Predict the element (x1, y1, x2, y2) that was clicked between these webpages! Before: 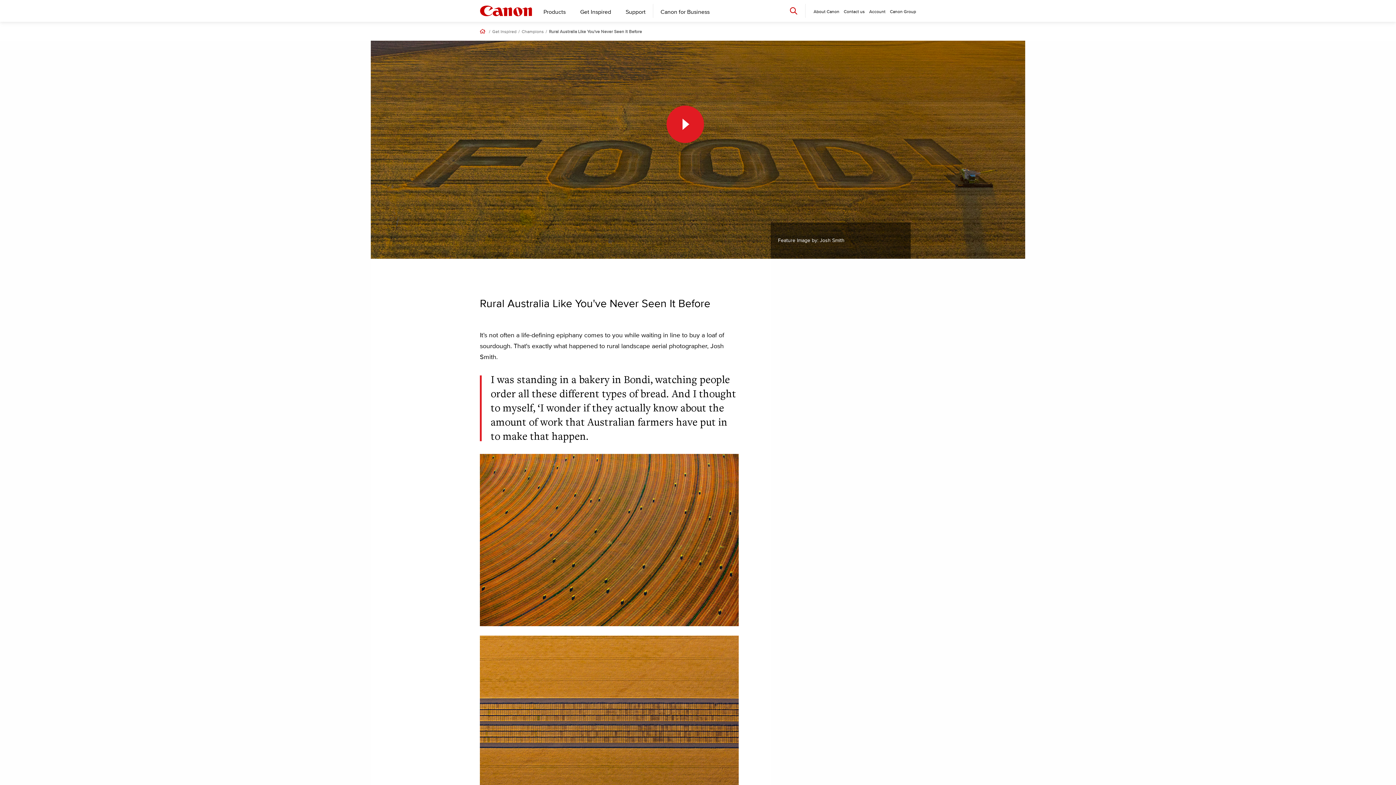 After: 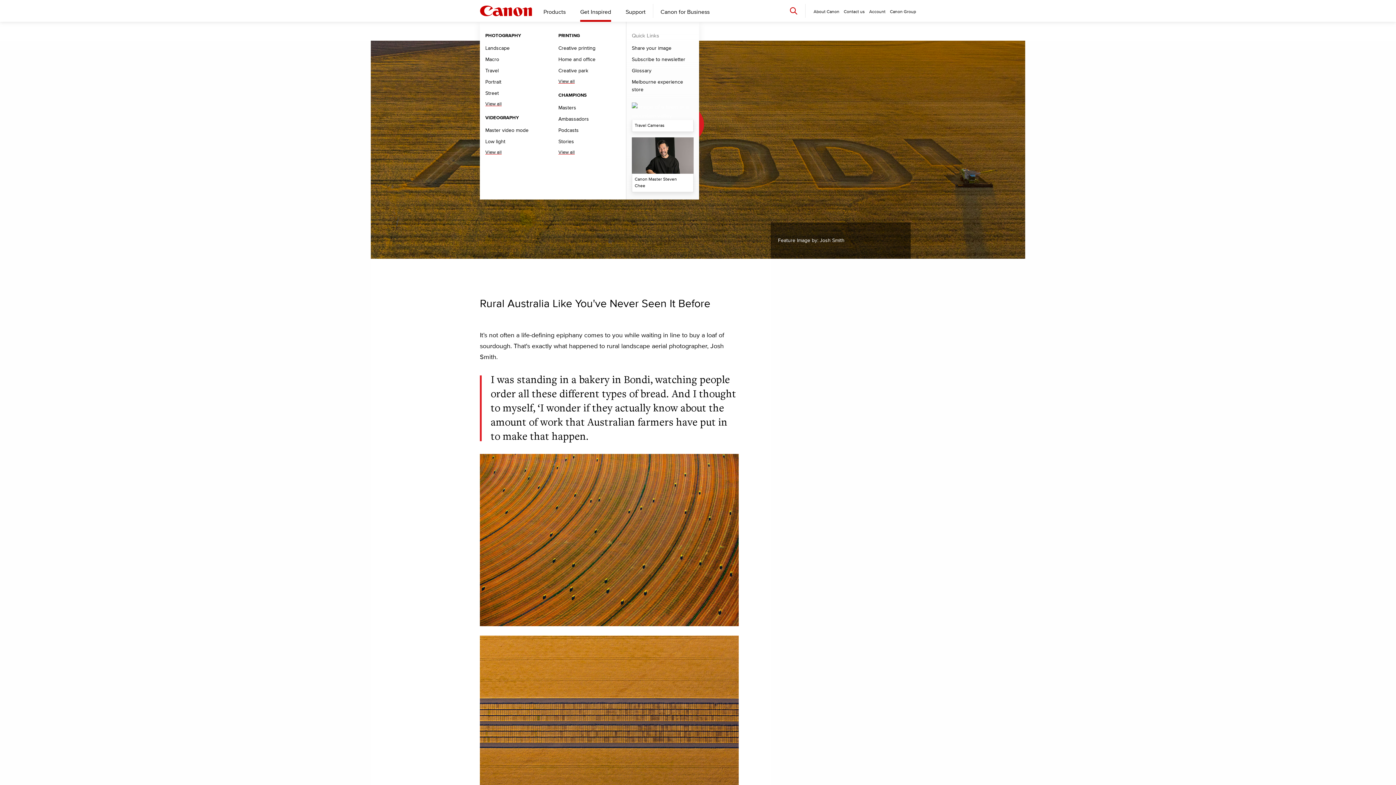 Action: bbox: (573, 3, 618, 21) label: Get Inspired